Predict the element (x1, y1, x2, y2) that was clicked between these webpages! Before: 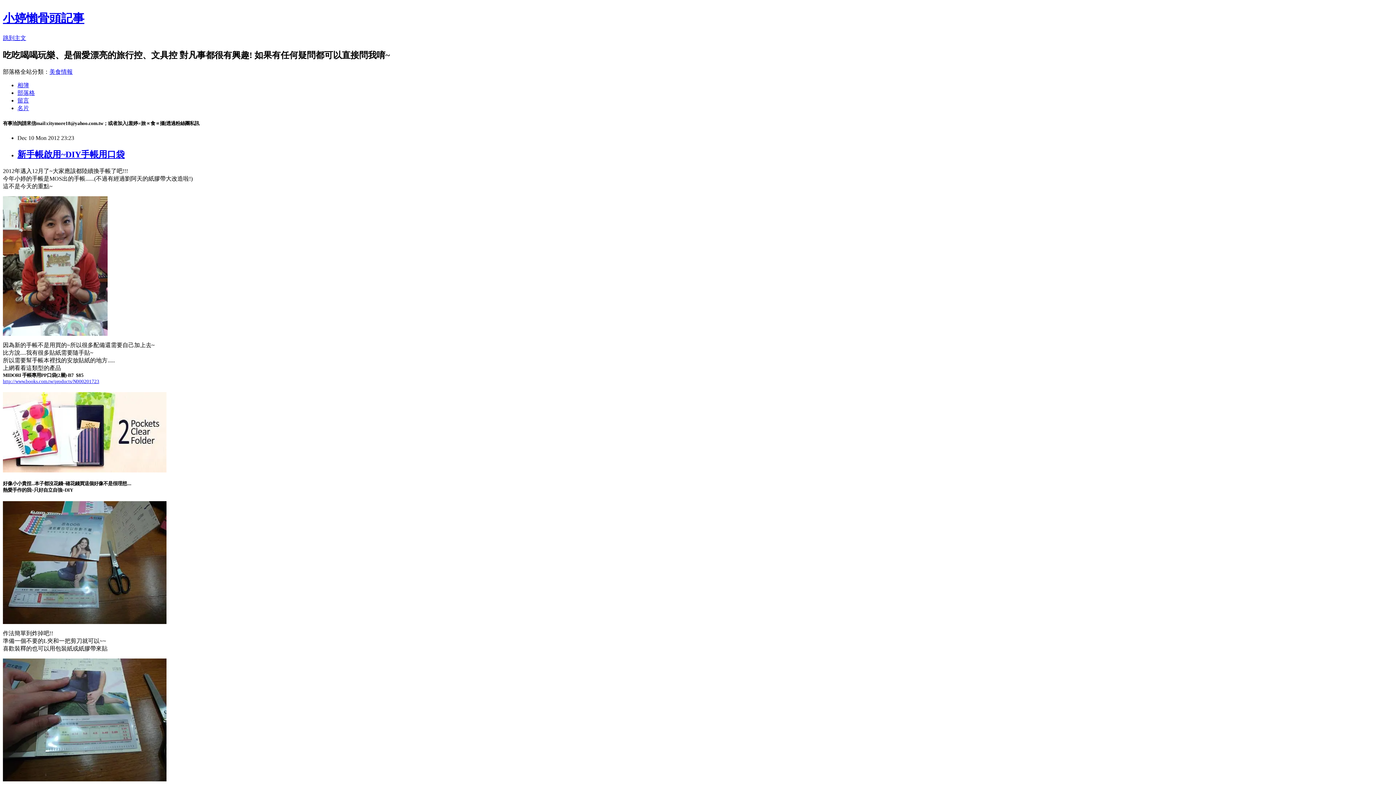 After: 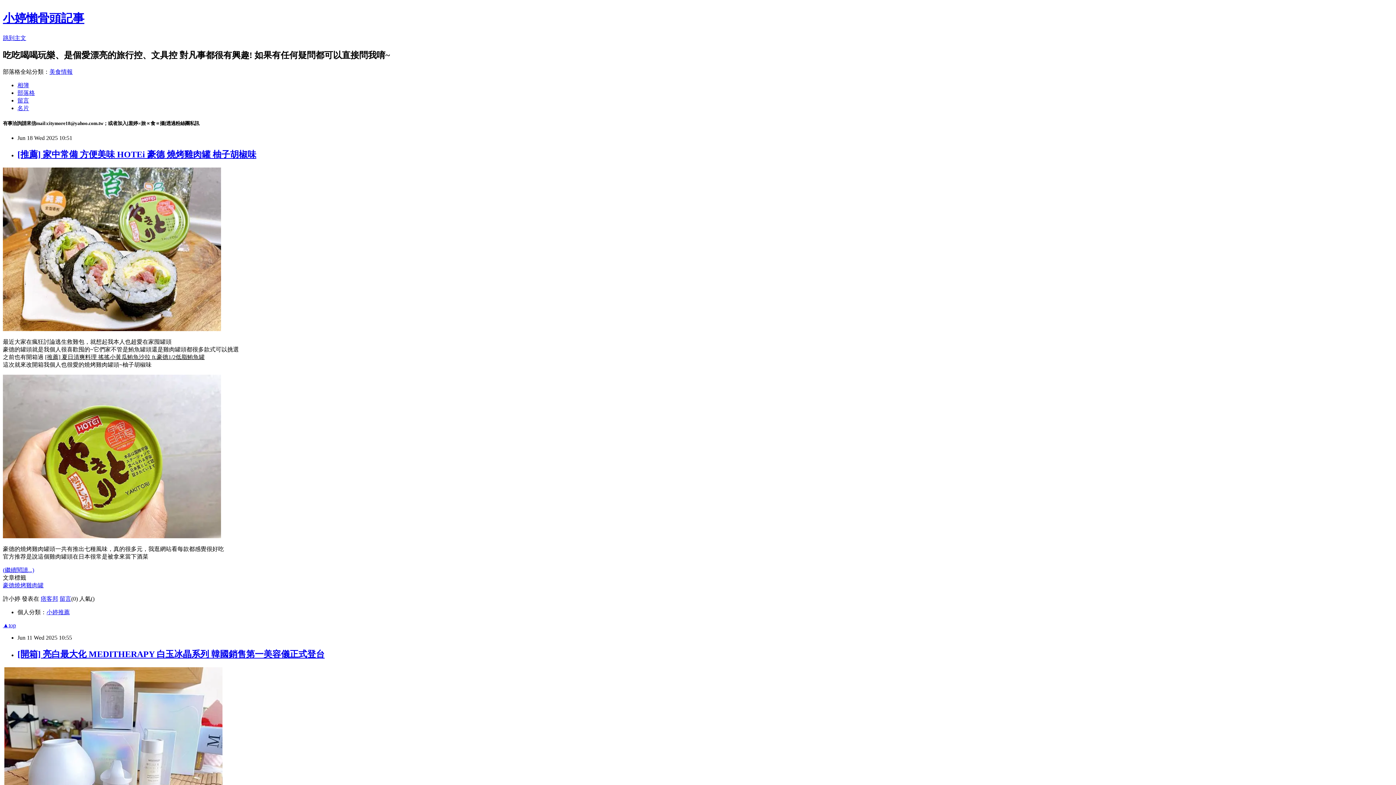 Action: bbox: (17, 89, 34, 95) label: 部落格